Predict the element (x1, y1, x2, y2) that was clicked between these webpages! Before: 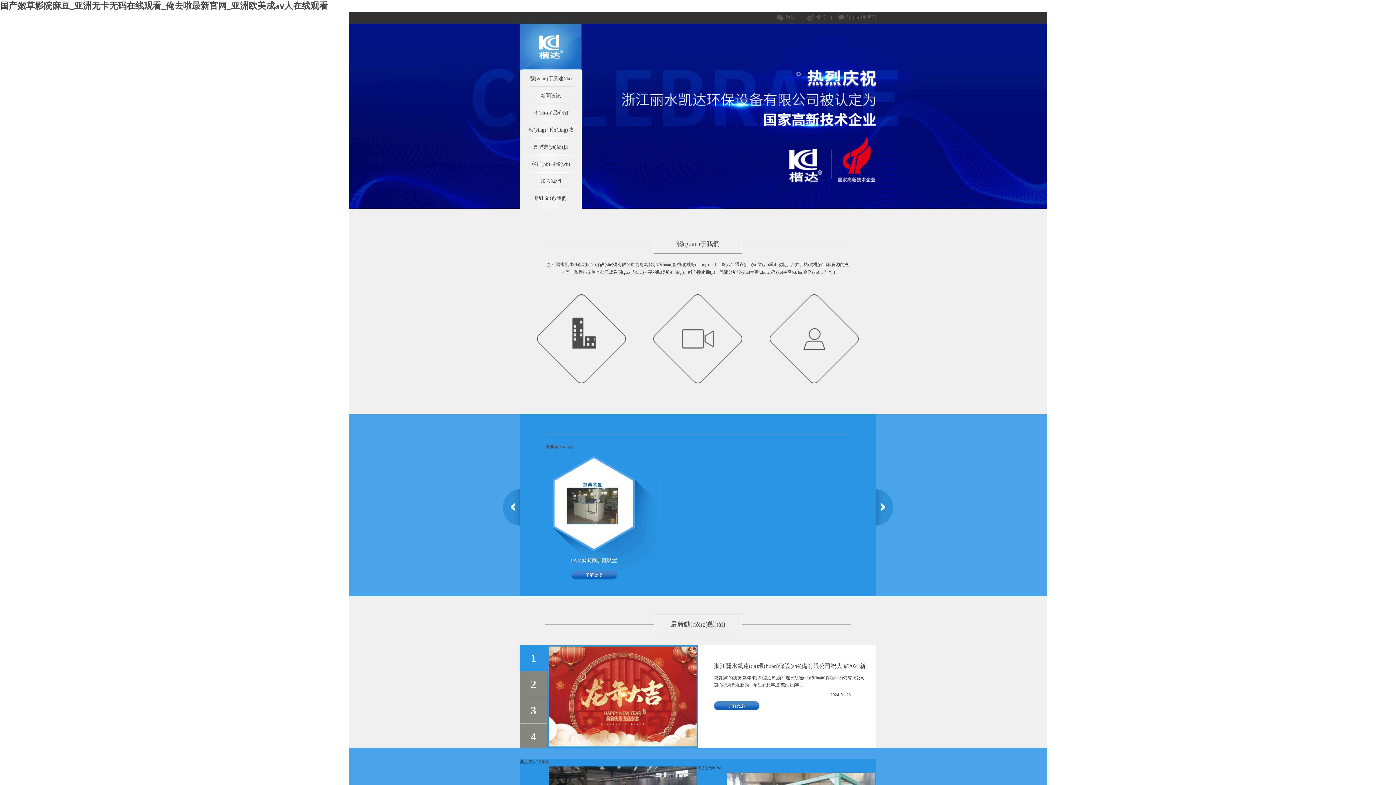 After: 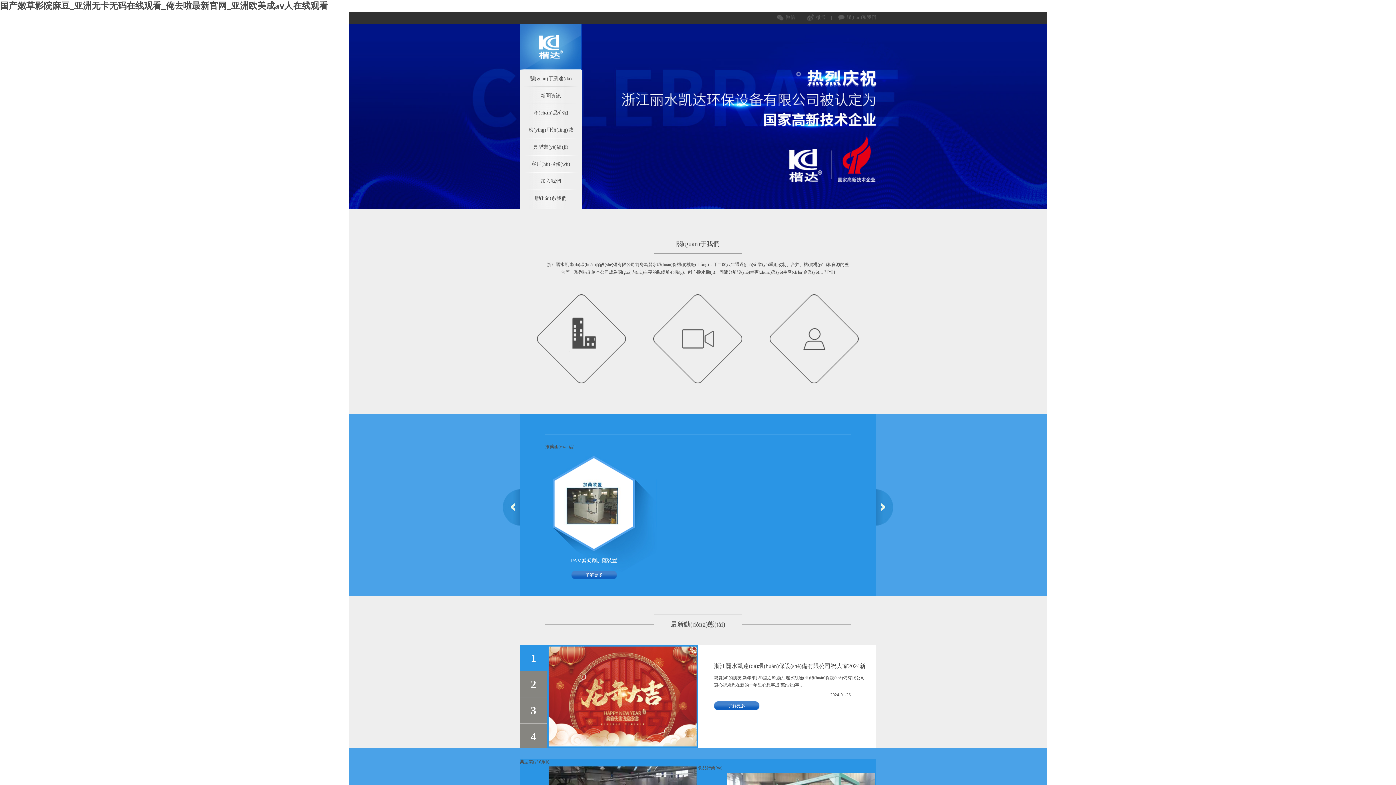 Action: bbox: (538, 54, 562, 60)